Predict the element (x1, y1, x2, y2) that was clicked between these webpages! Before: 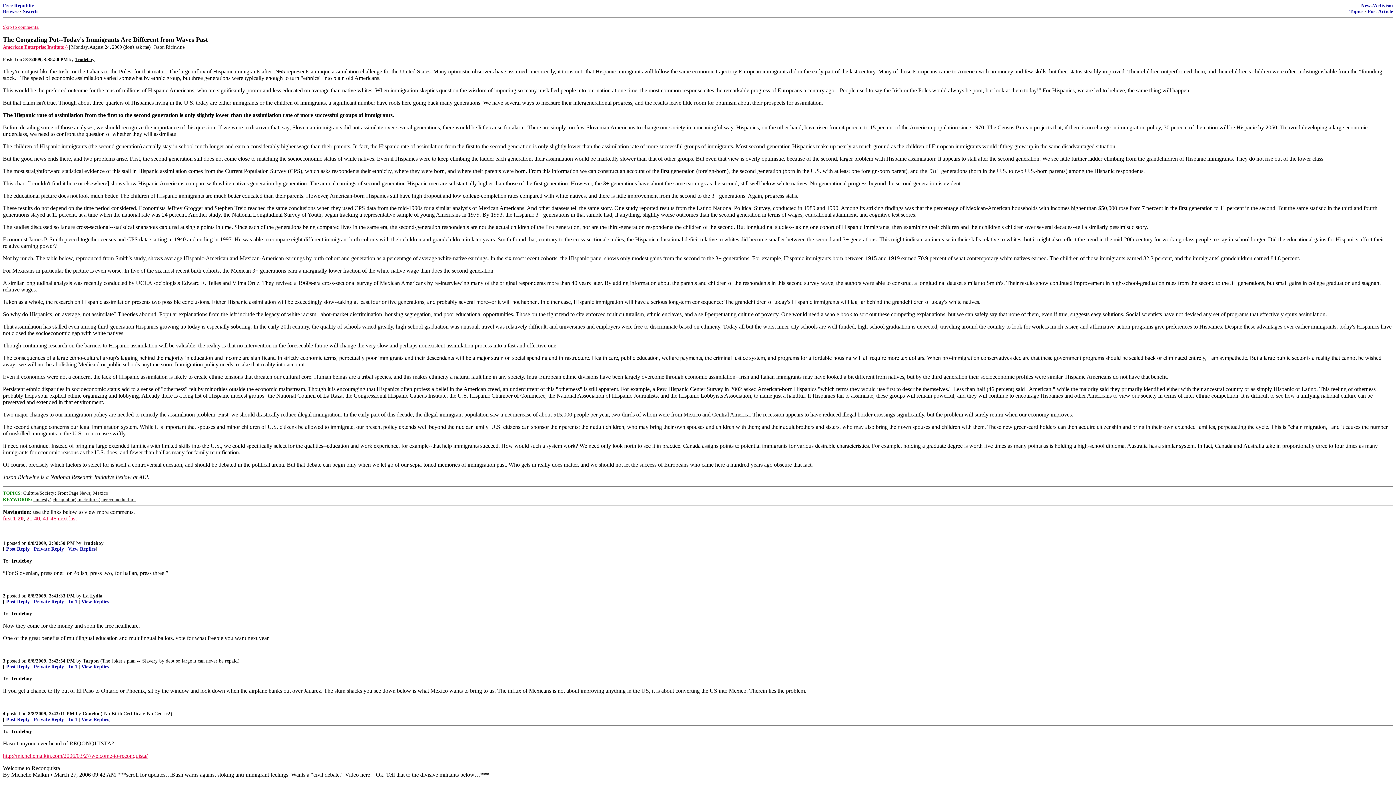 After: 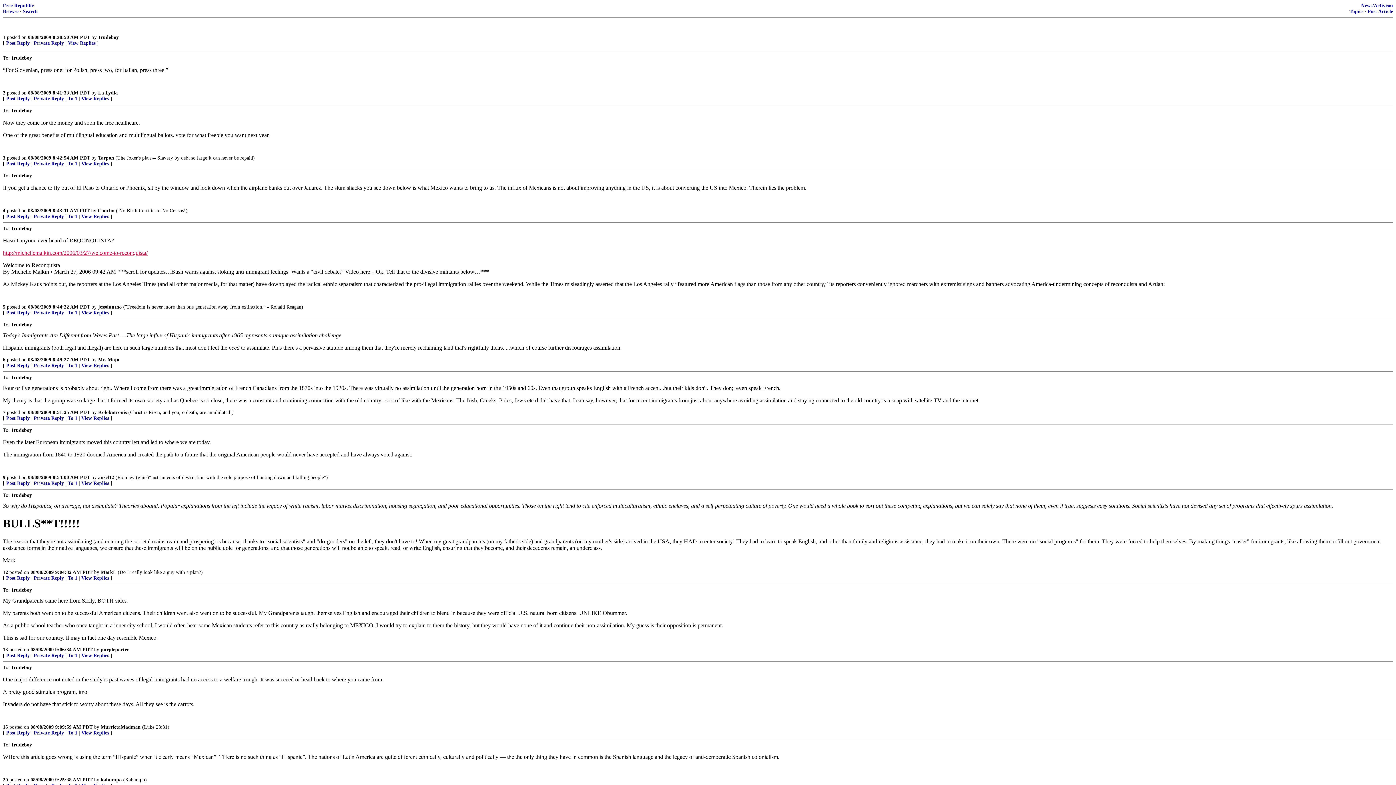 Action: label: View Replies bbox: (68, 546, 95, 552)